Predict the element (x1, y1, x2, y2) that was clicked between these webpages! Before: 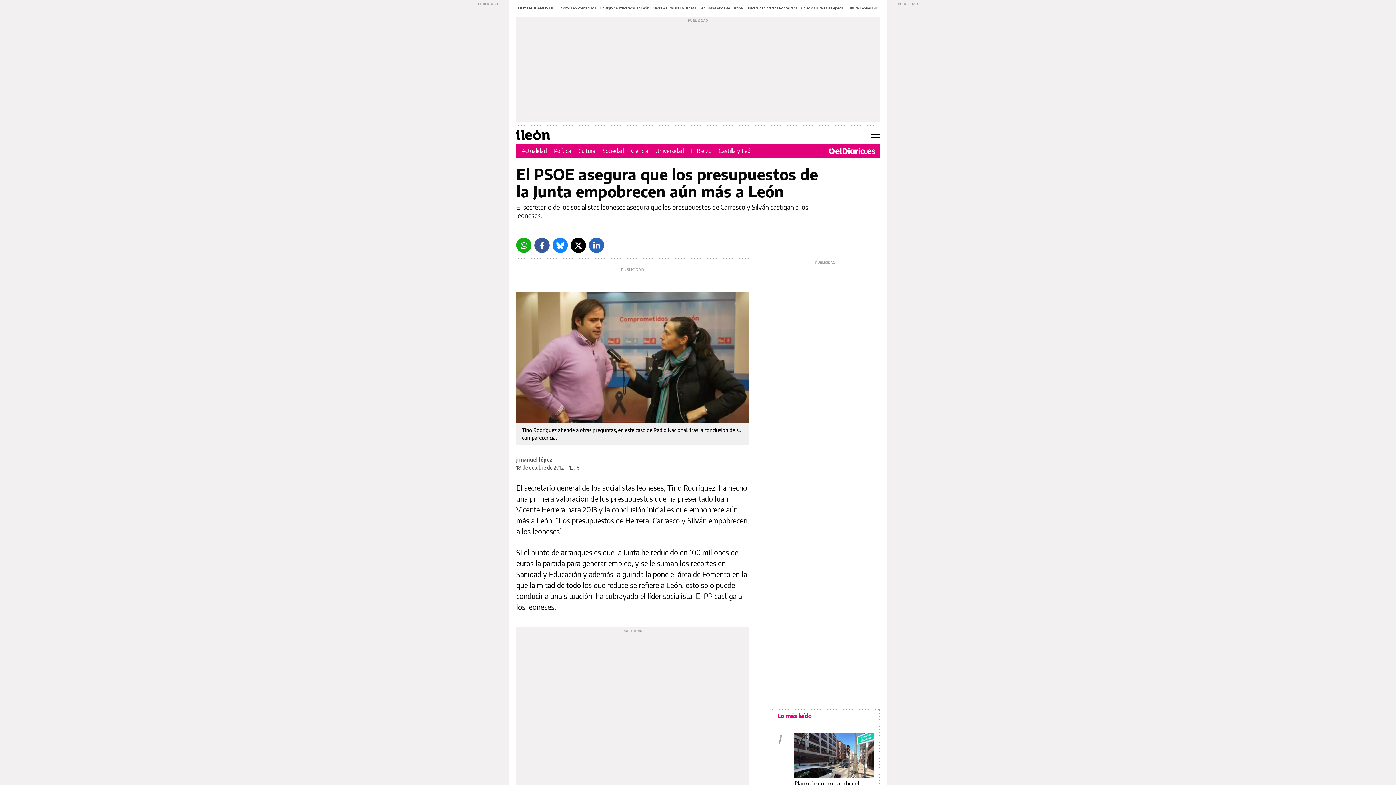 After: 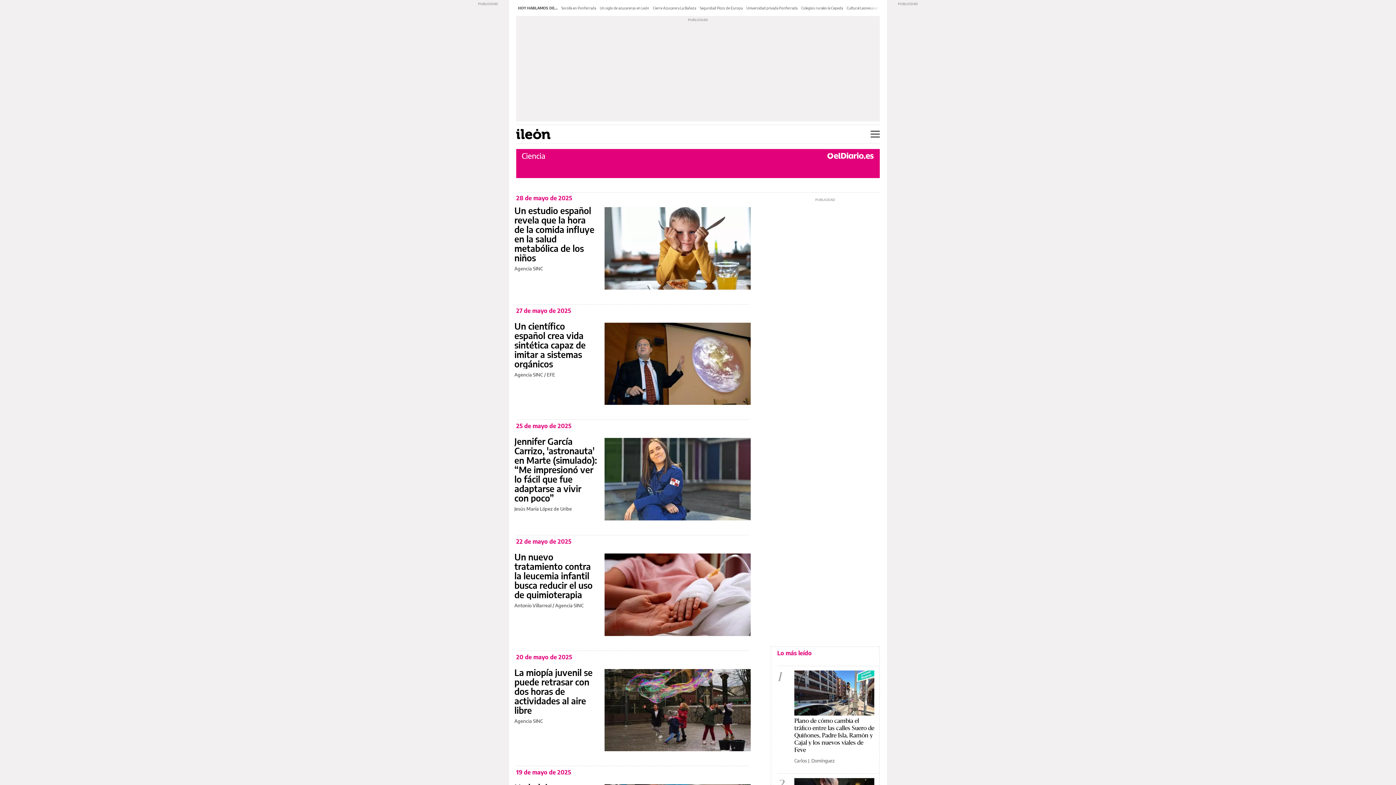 Action: label: Ciencia bbox: (631, 147, 648, 154)